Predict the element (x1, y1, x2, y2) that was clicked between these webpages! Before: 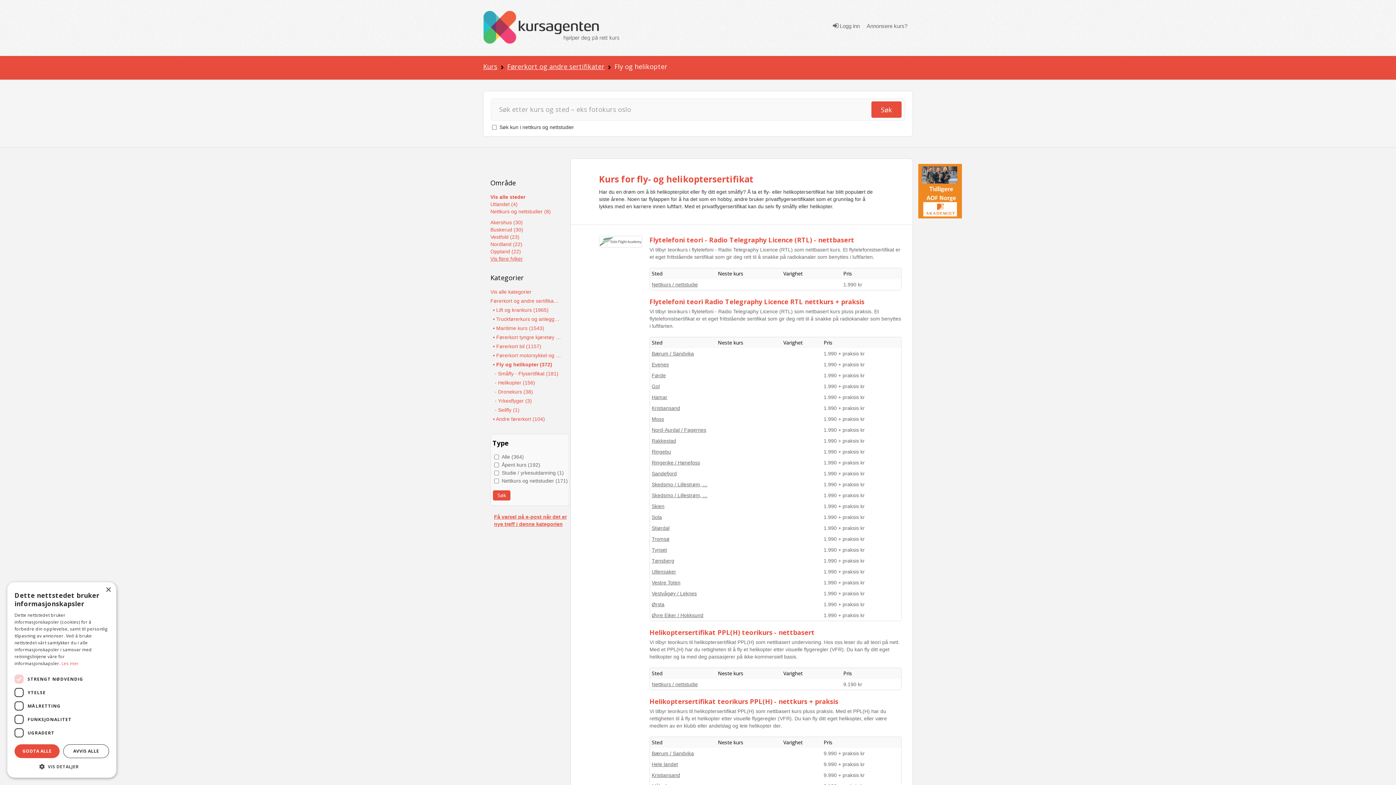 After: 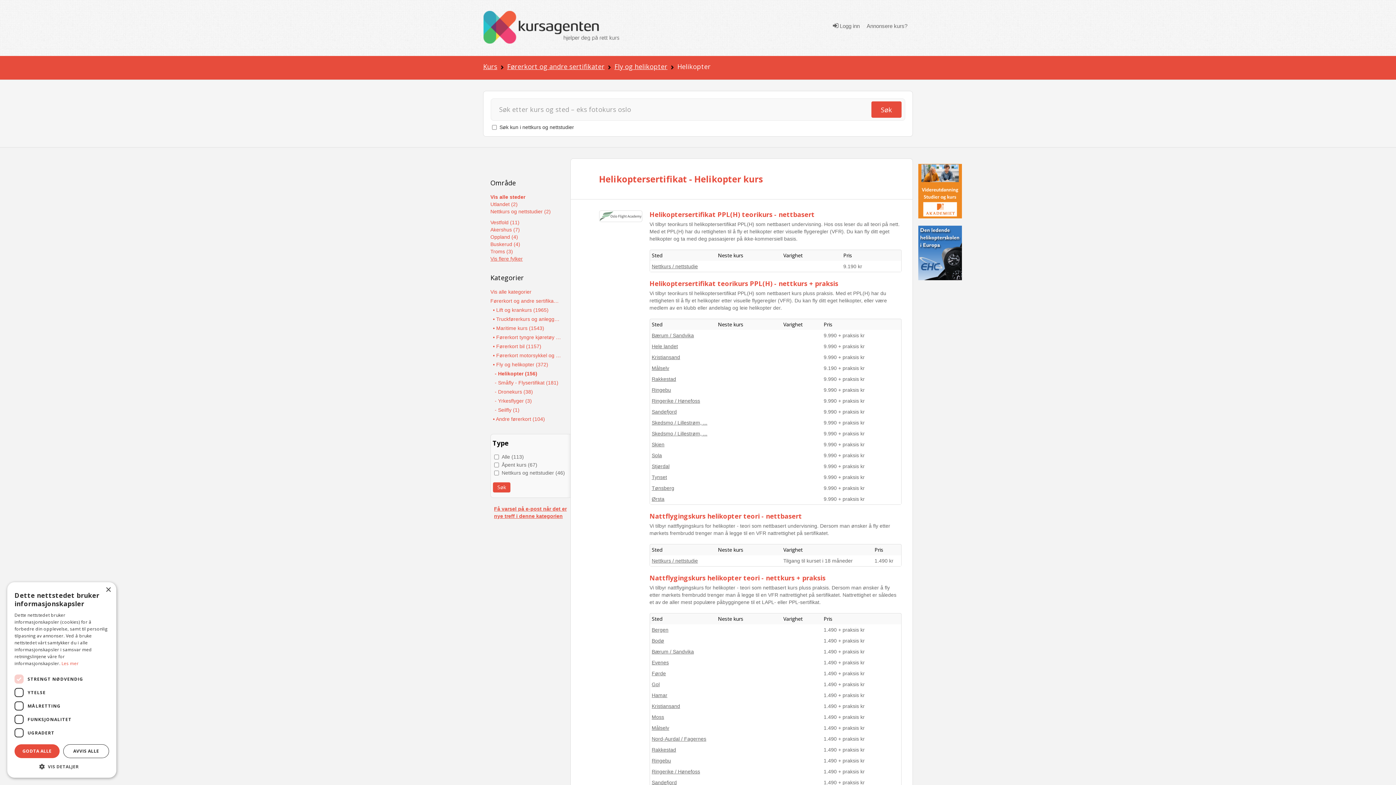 Action: bbox: (494, 379, 563, 386) label: - Helikopter (156)